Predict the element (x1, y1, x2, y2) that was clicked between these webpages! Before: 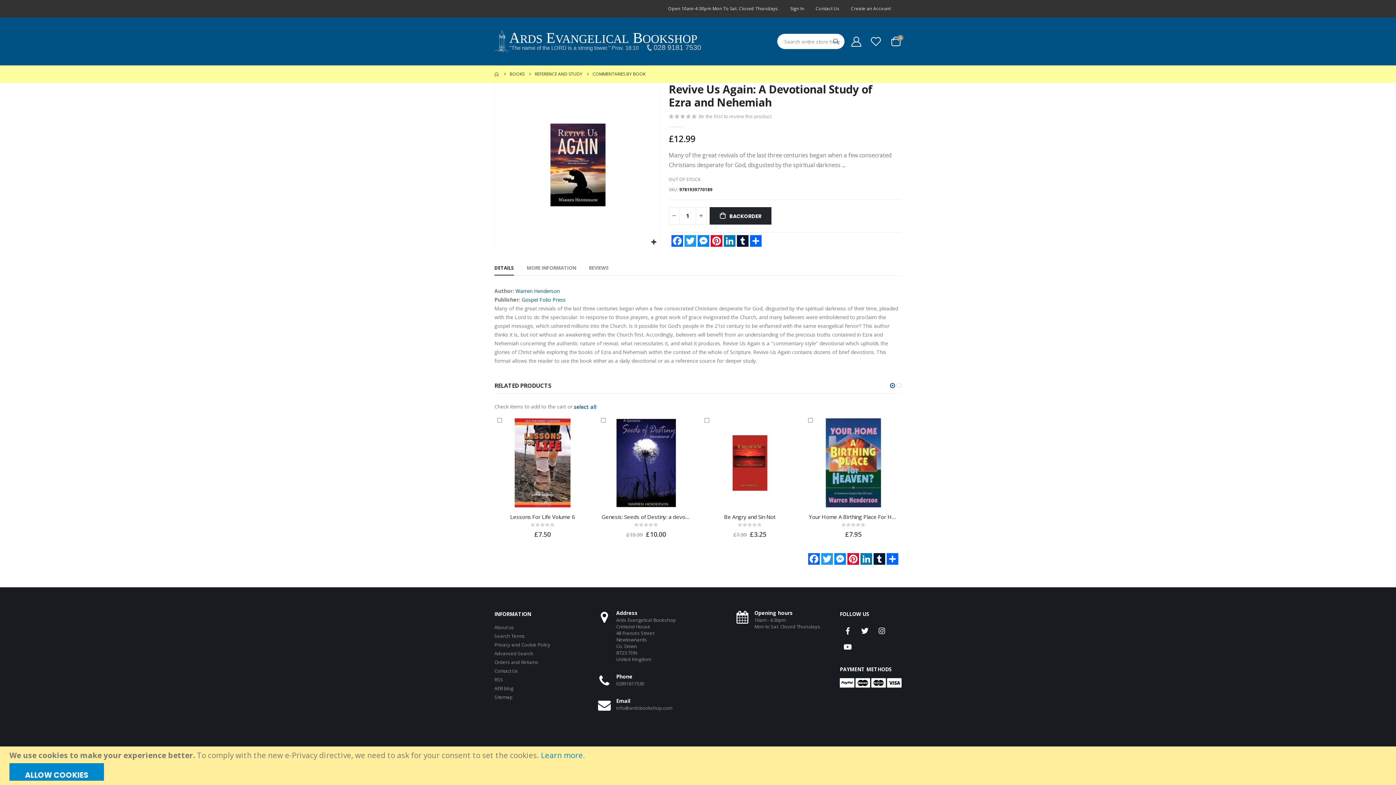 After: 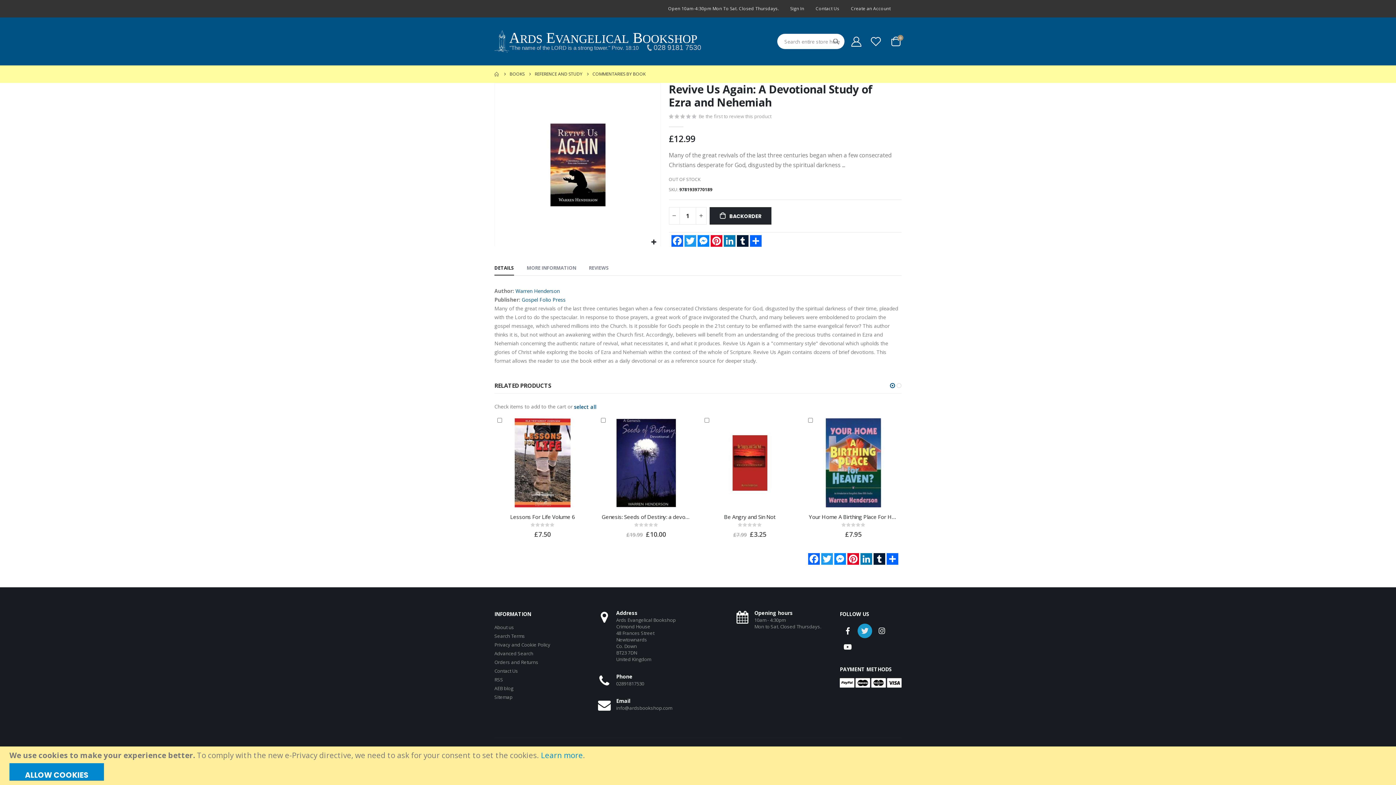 Action: label: Twitter bbox: (857, 623, 872, 638)